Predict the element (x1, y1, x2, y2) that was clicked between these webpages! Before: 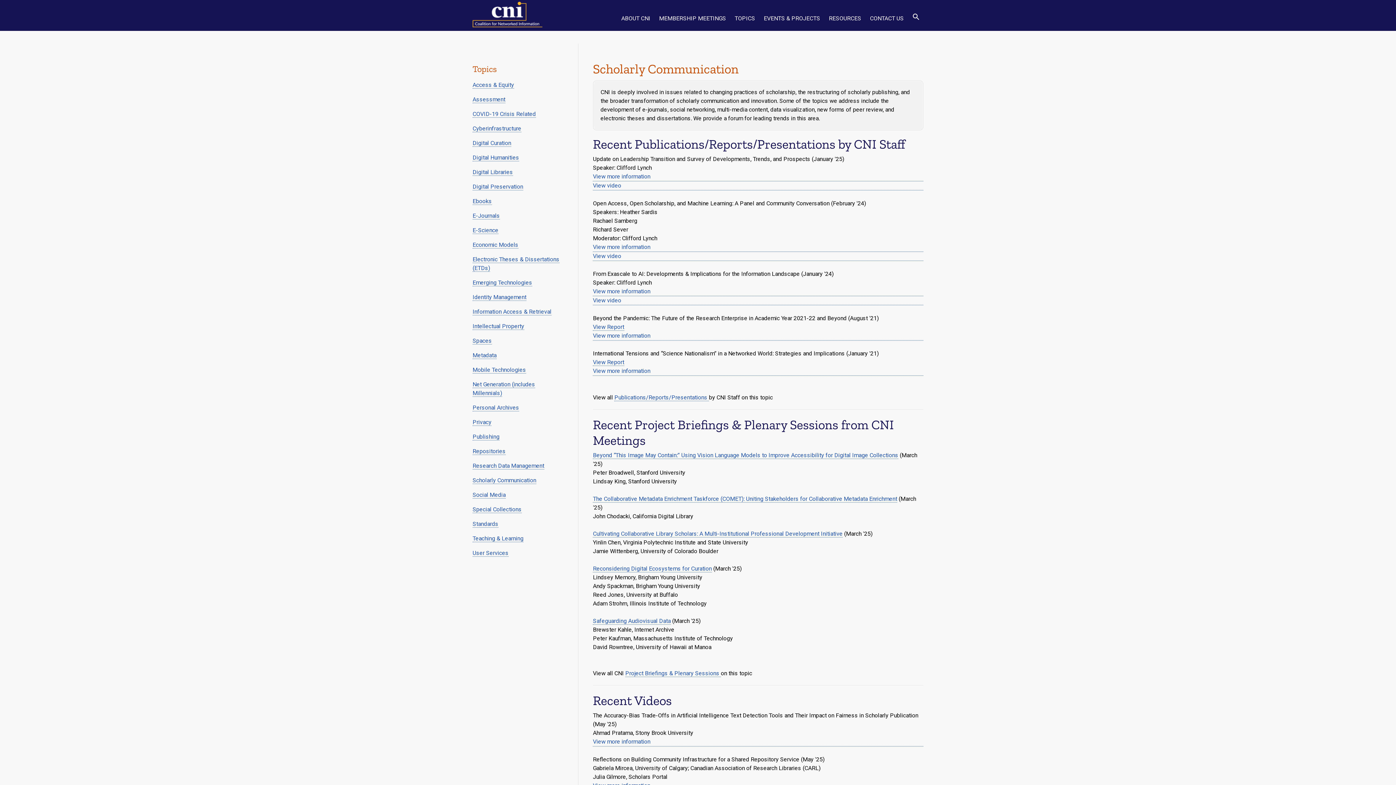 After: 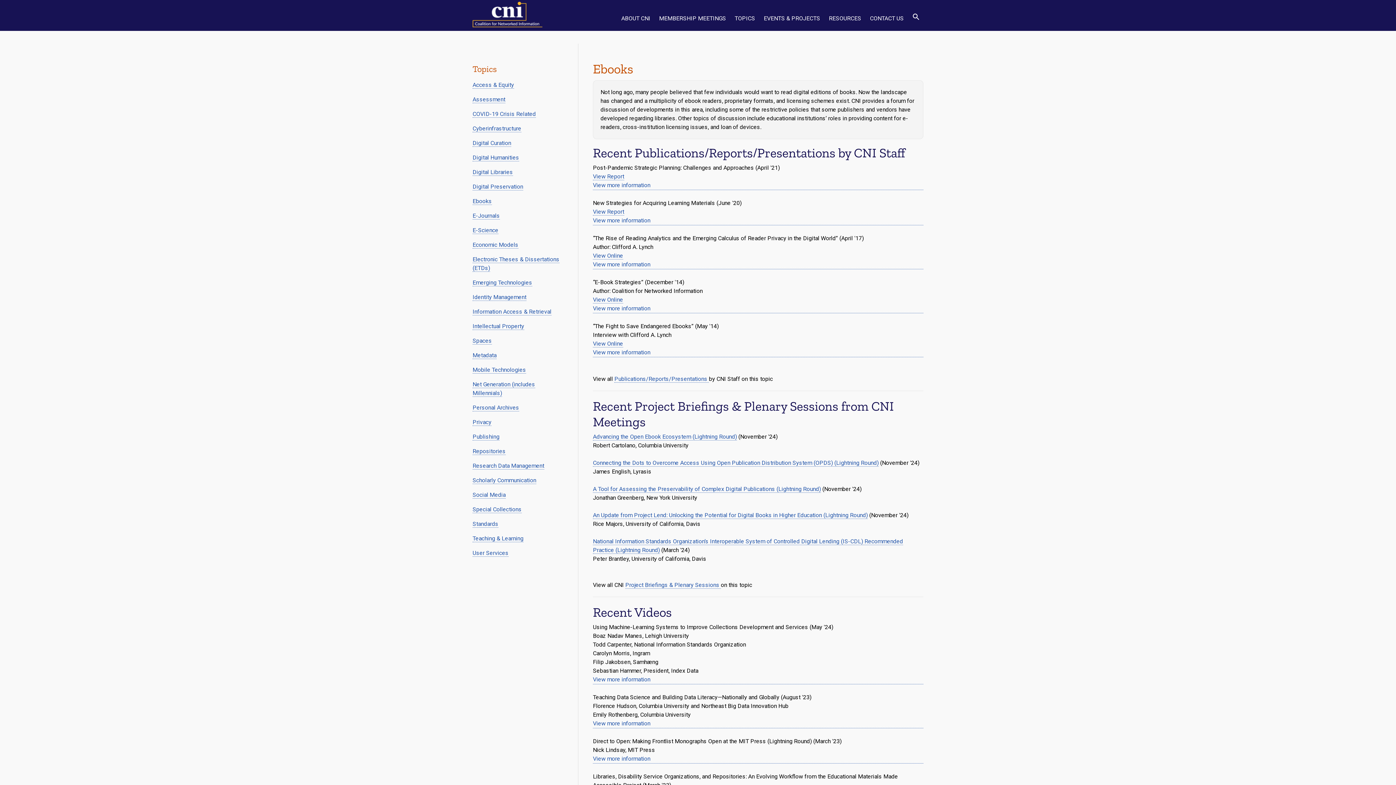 Action: label: Ebooks bbox: (472, 197, 492, 205)